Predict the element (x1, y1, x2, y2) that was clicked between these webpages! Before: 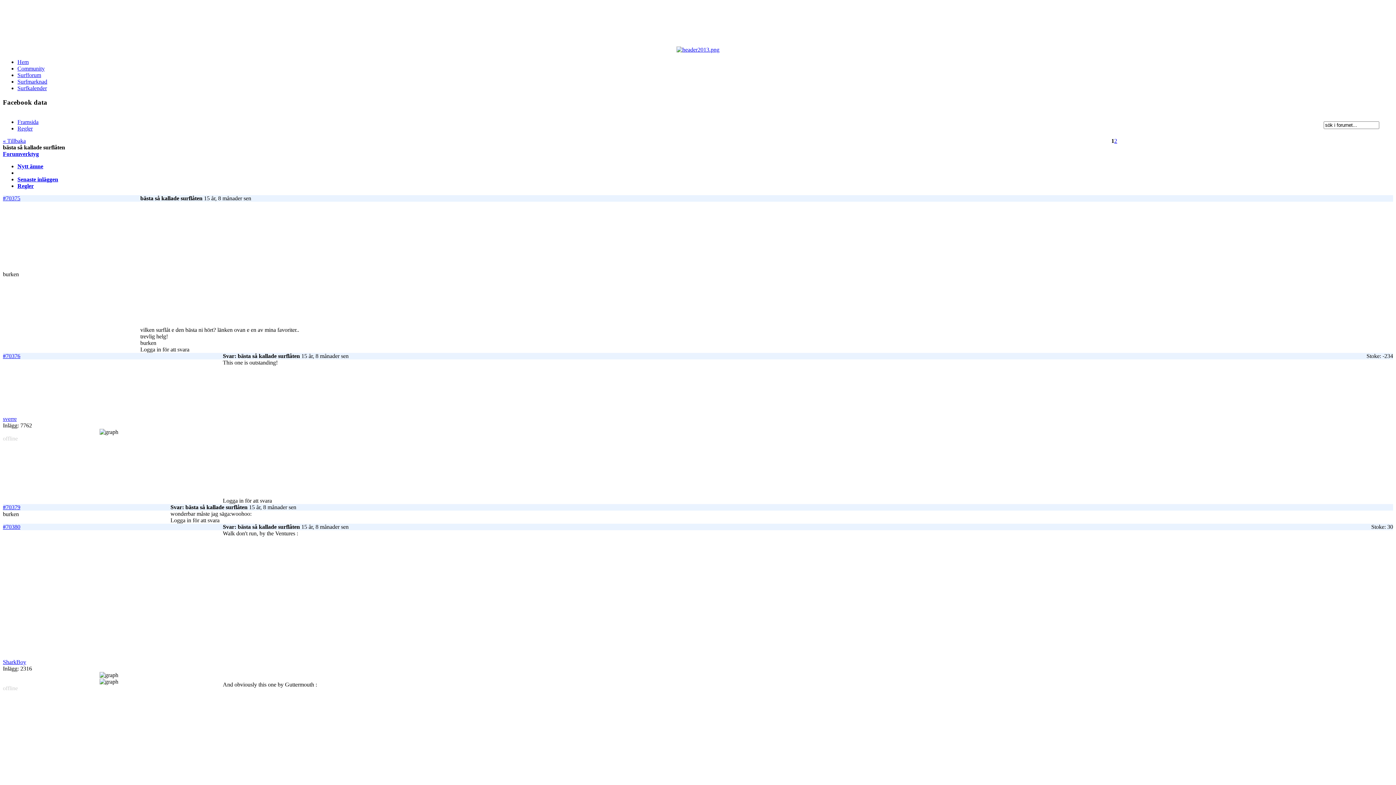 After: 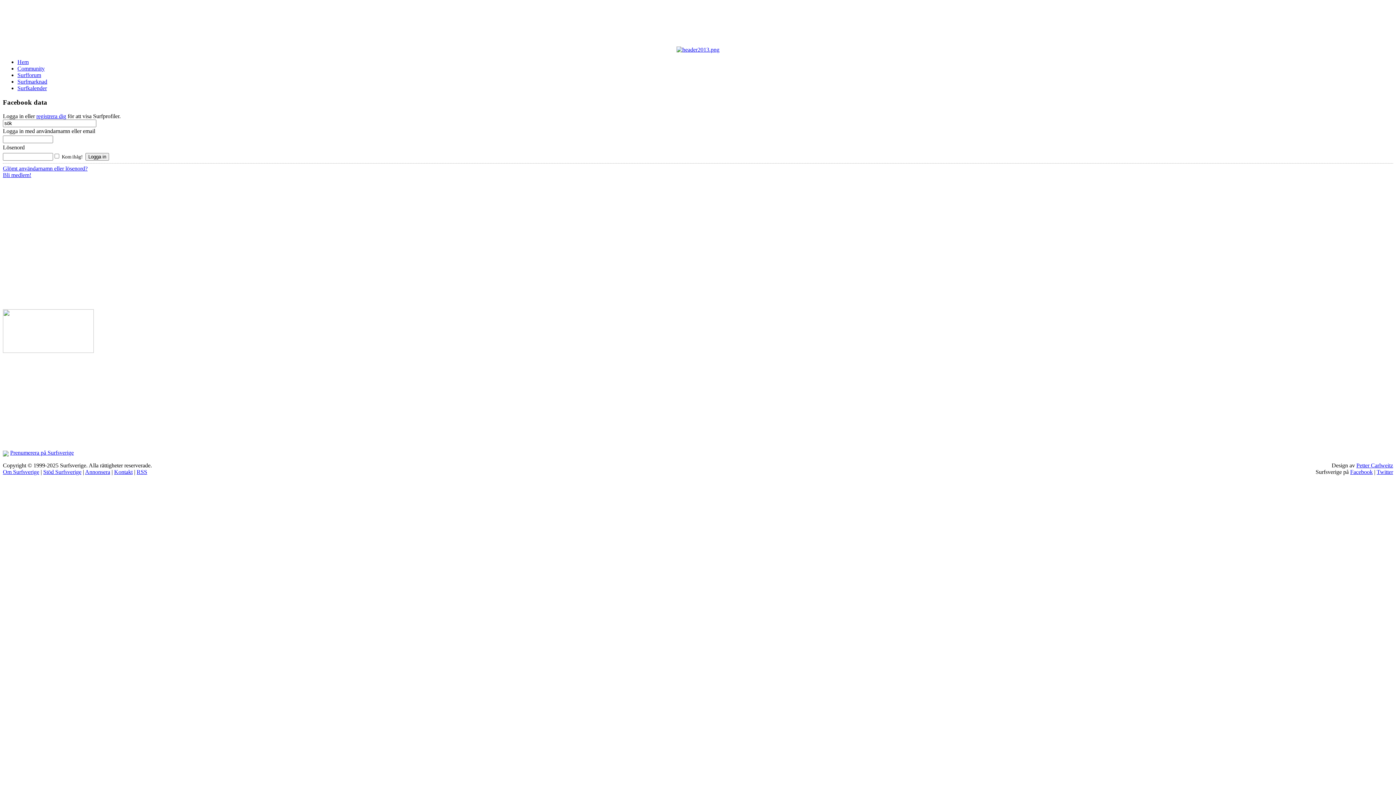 Action: label: sverre bbox: (2, 416, 16, 422)